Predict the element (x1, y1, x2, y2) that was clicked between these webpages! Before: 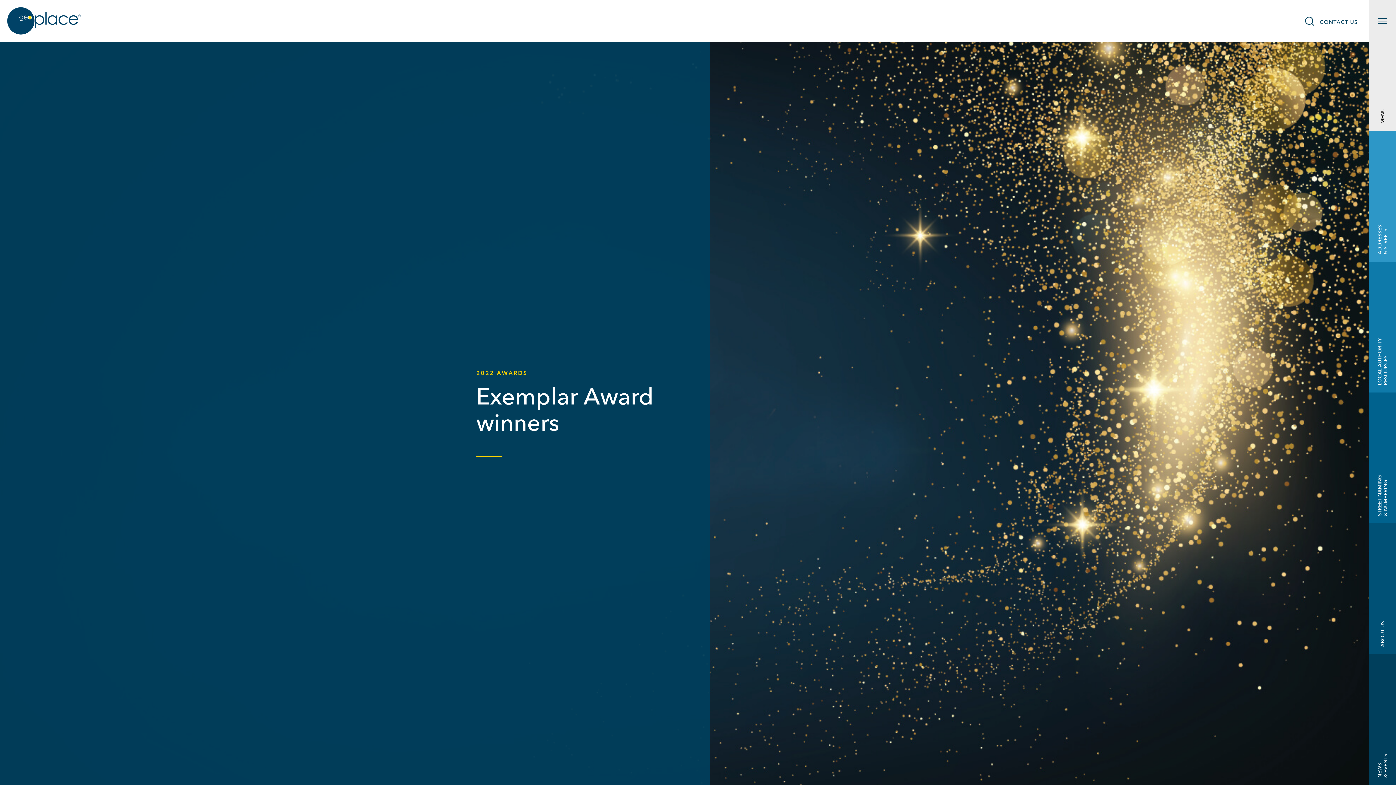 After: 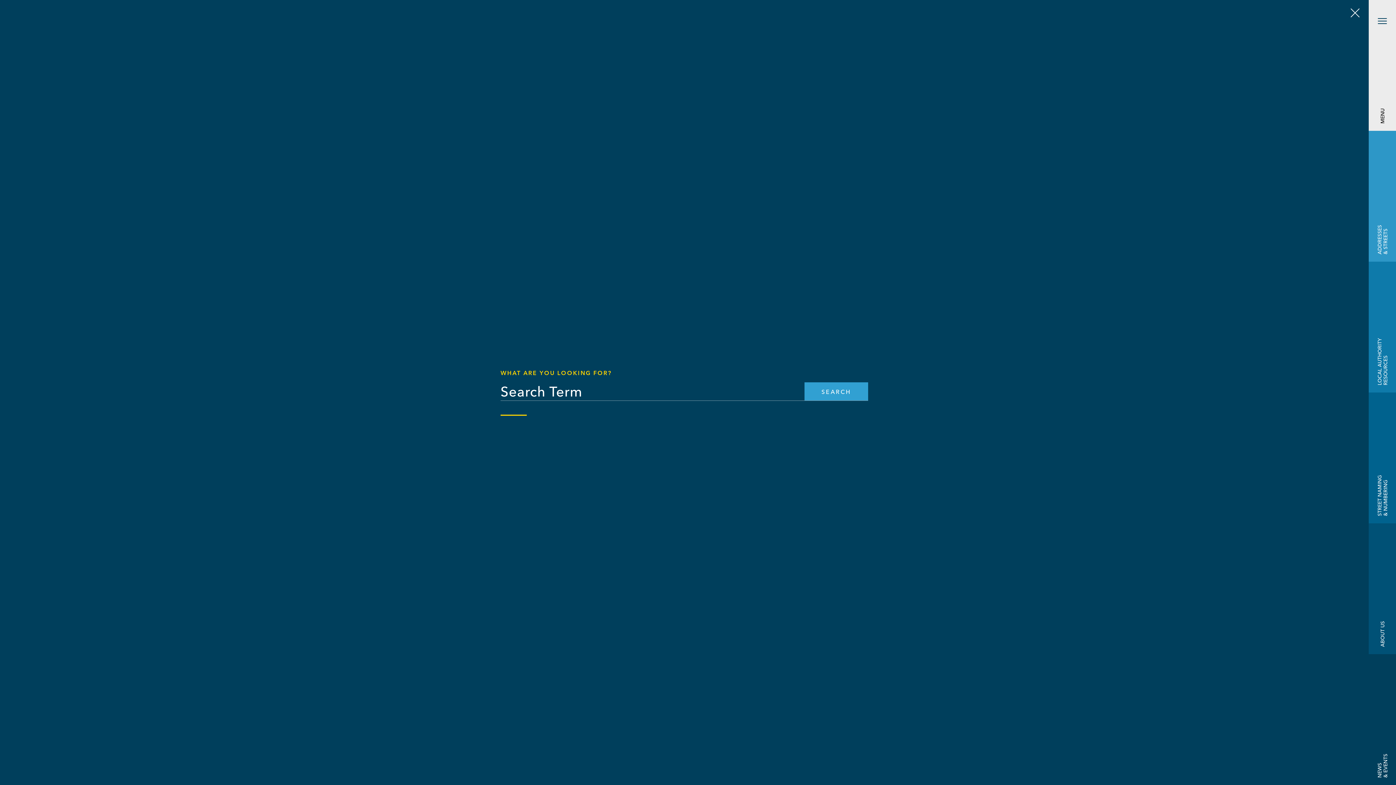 Action: bbox: (1305, 16, 1314, 25) label: Show search